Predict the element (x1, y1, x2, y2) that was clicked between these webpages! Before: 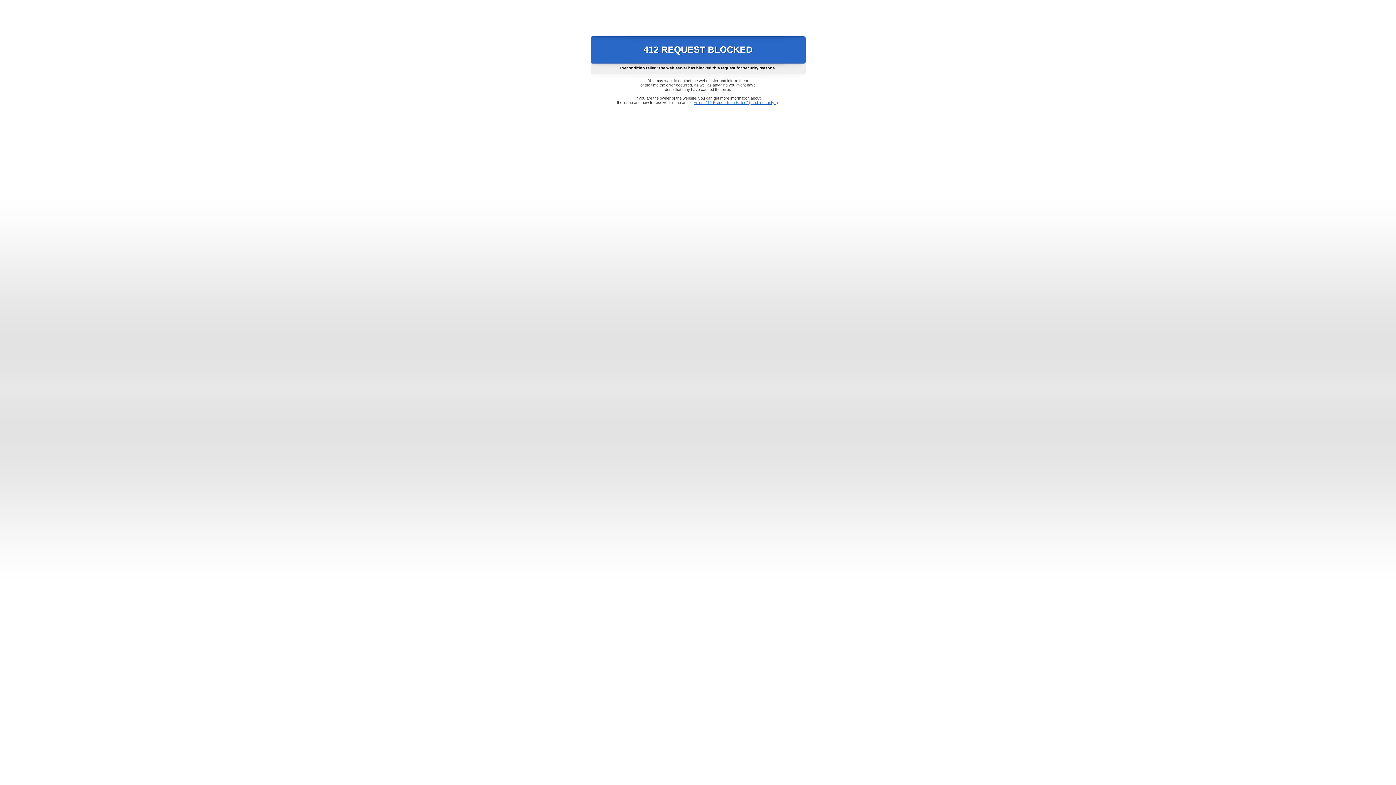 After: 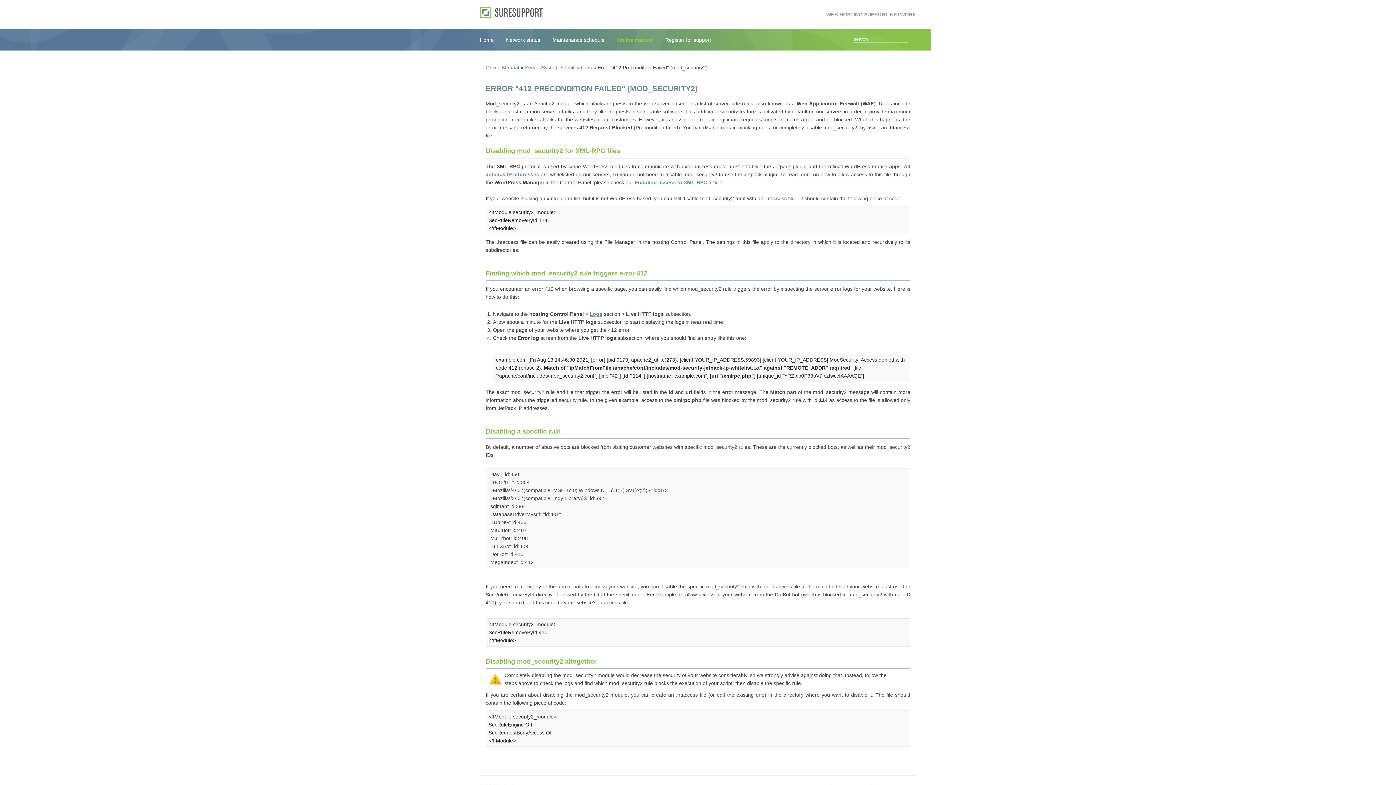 Action: bbox: (693, 100, 778, 104) label: Error "412 Precondition Failed" (mod_security2)